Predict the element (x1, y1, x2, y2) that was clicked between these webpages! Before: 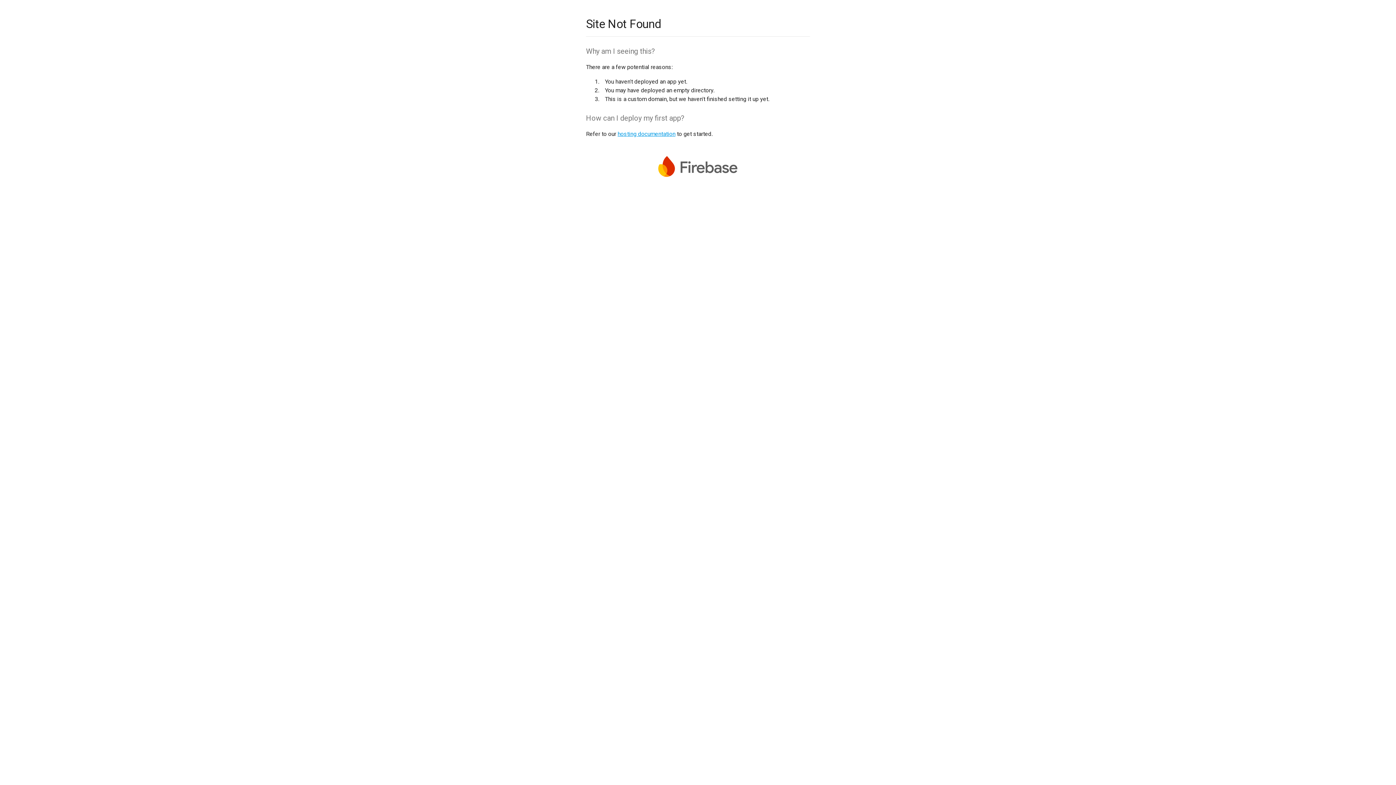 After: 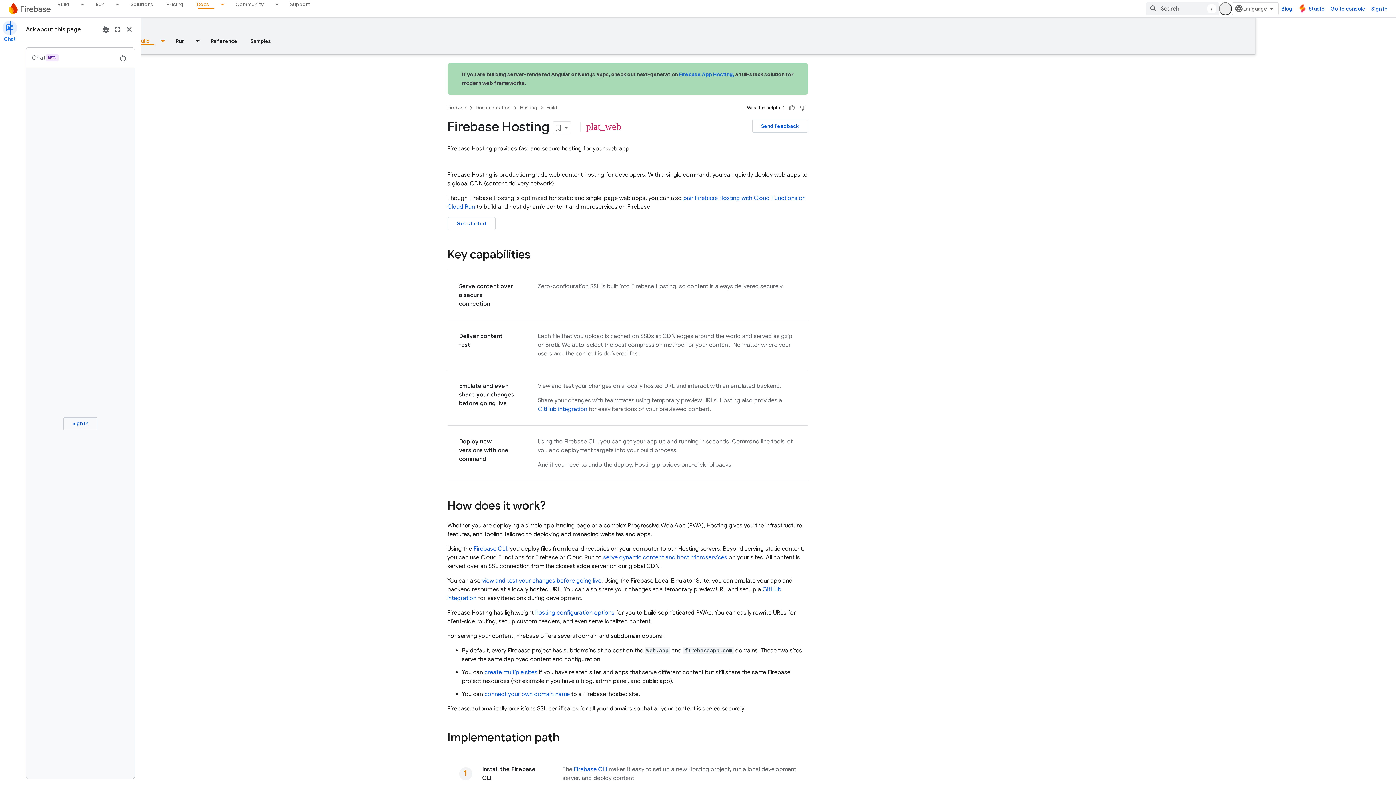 Action: label: hosting documentation bbox: (617, 130, 675, 137)